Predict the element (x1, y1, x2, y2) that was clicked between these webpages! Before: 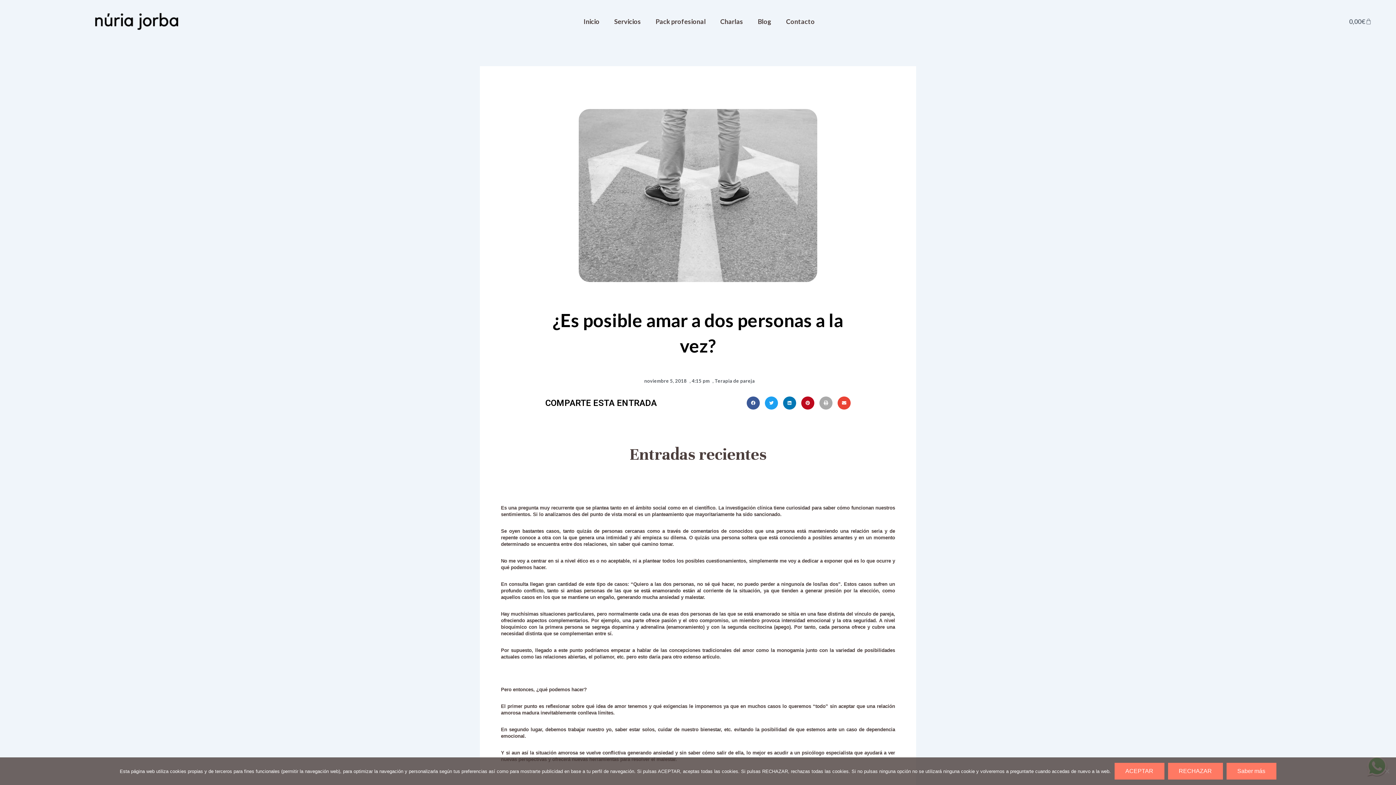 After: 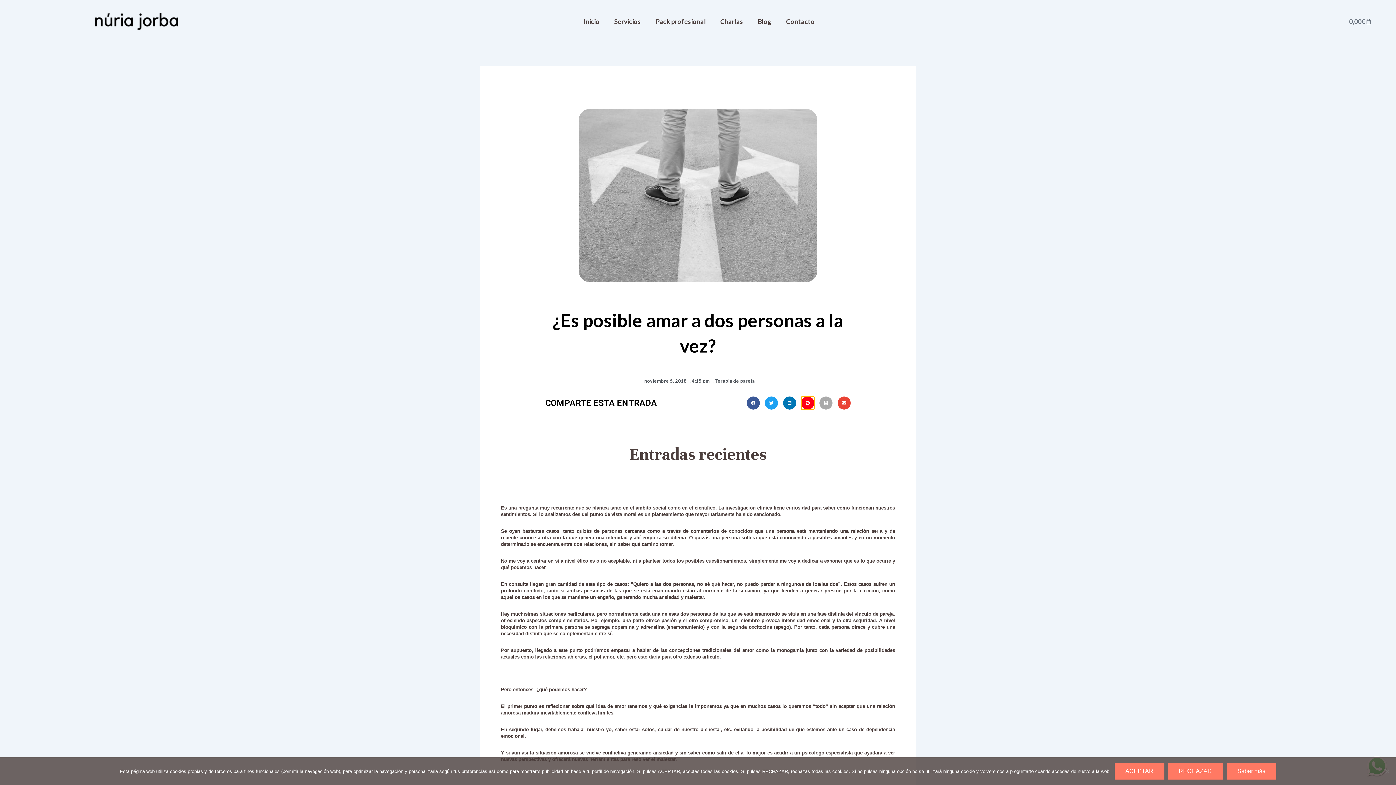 Action: label: Compartir en pinterest bbox: (801, 396, 814, 409)